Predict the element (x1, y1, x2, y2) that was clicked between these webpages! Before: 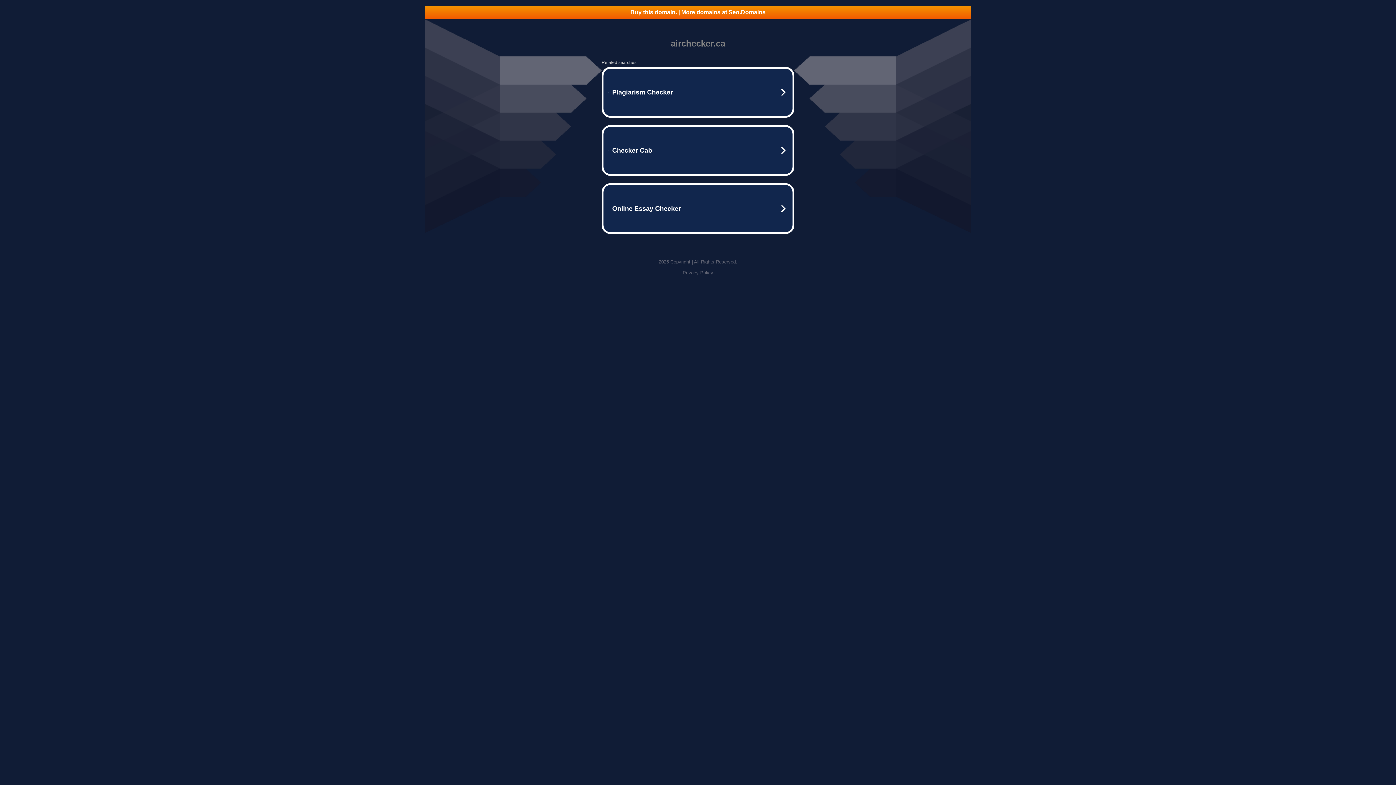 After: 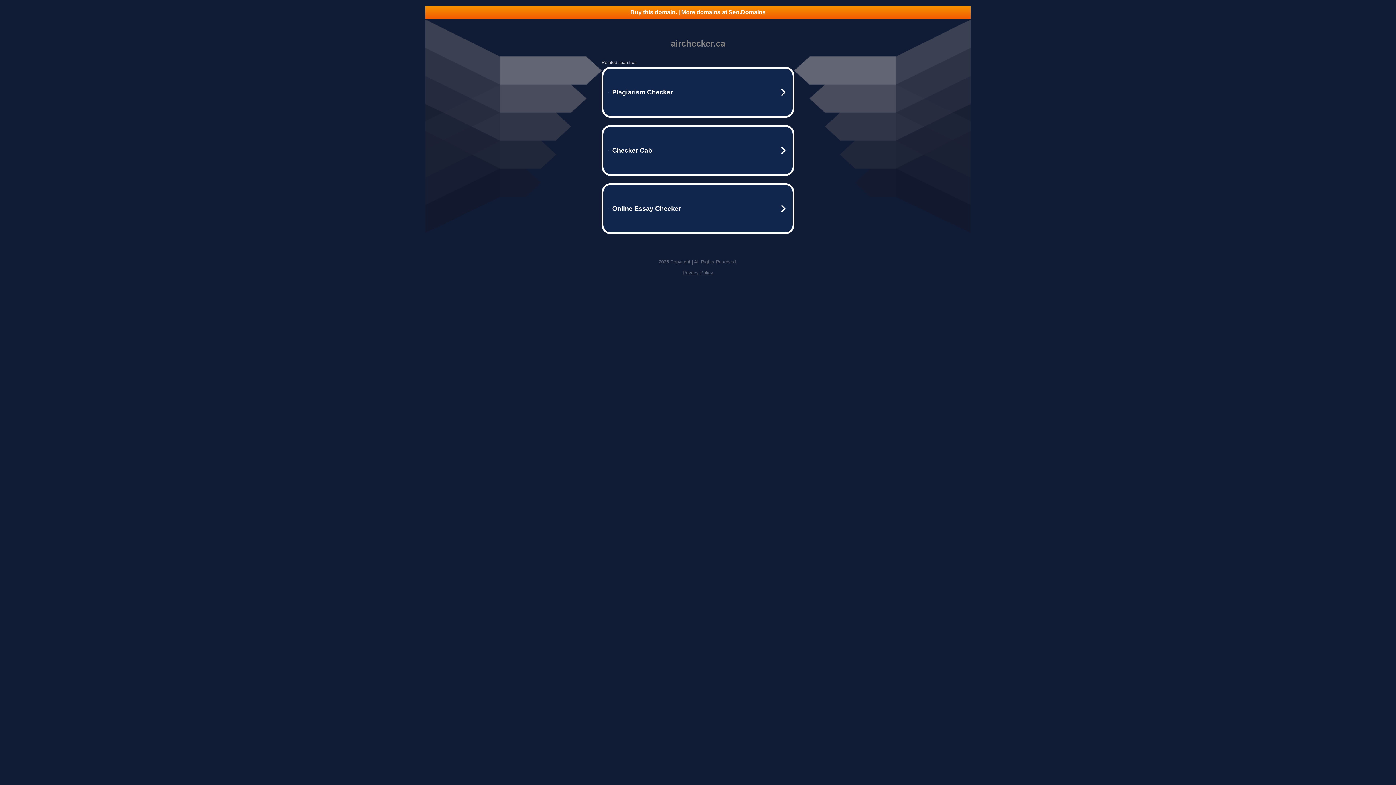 Action: label: Privacy Policy bbox: (682, 270, 713, 275)